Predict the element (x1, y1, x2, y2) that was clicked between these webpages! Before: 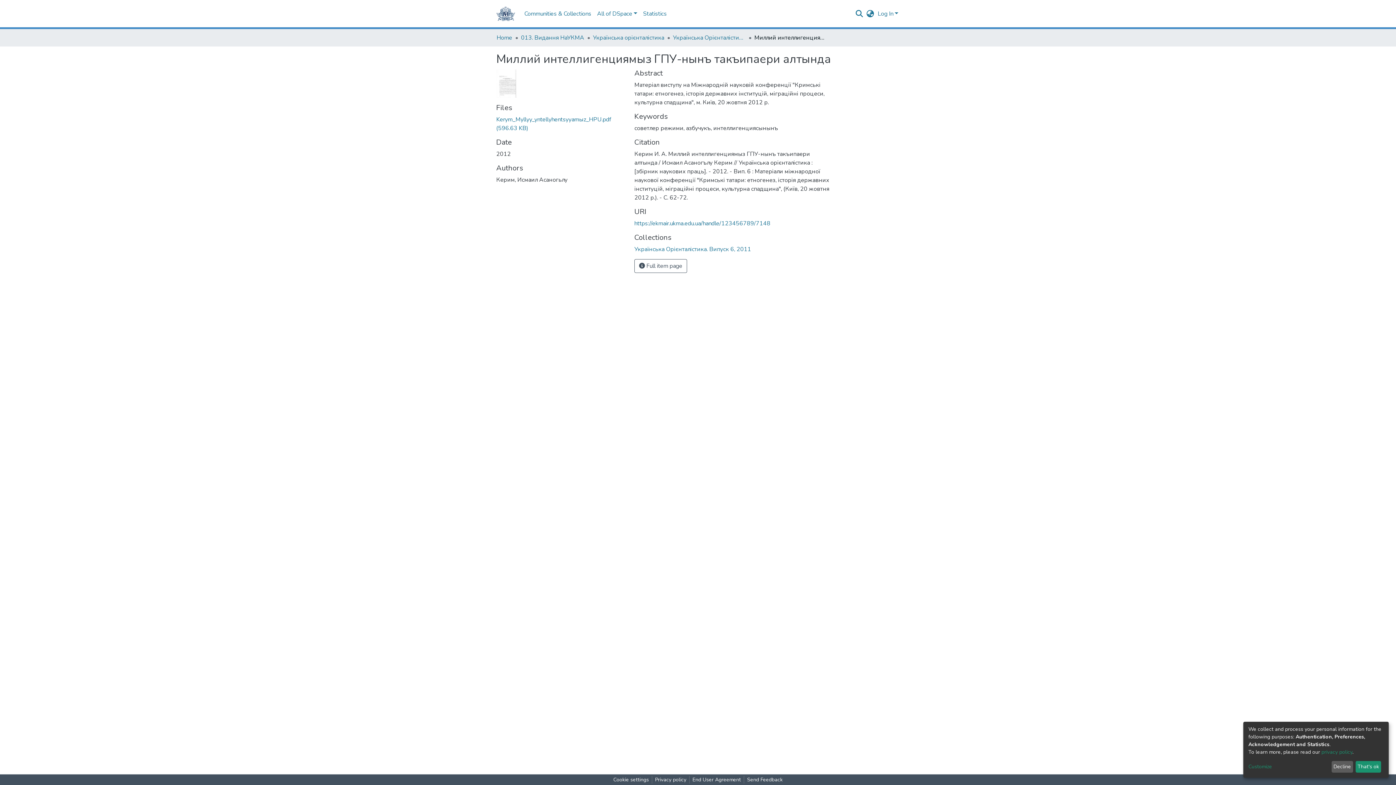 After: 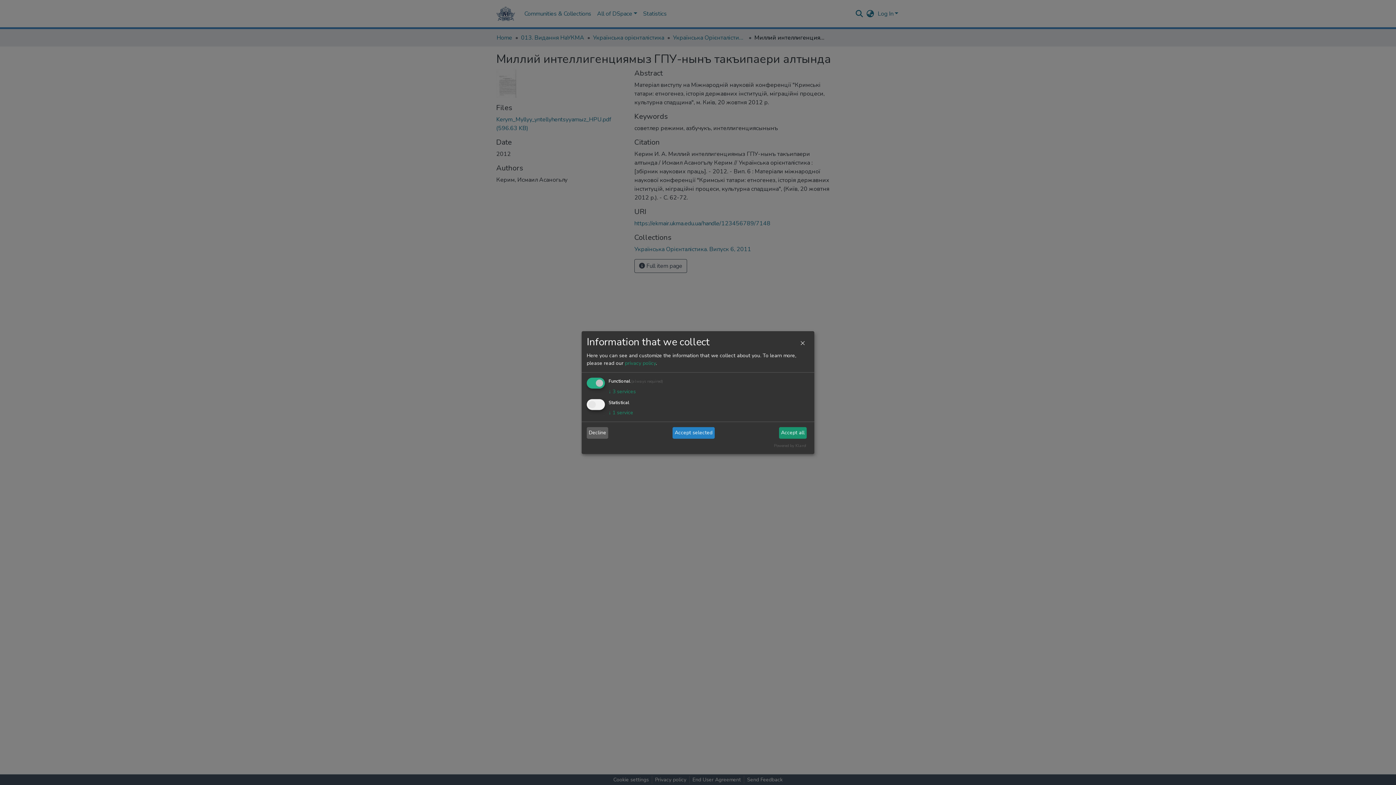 Action: label: Customize bbox: (1248, 763, 1329, 771)